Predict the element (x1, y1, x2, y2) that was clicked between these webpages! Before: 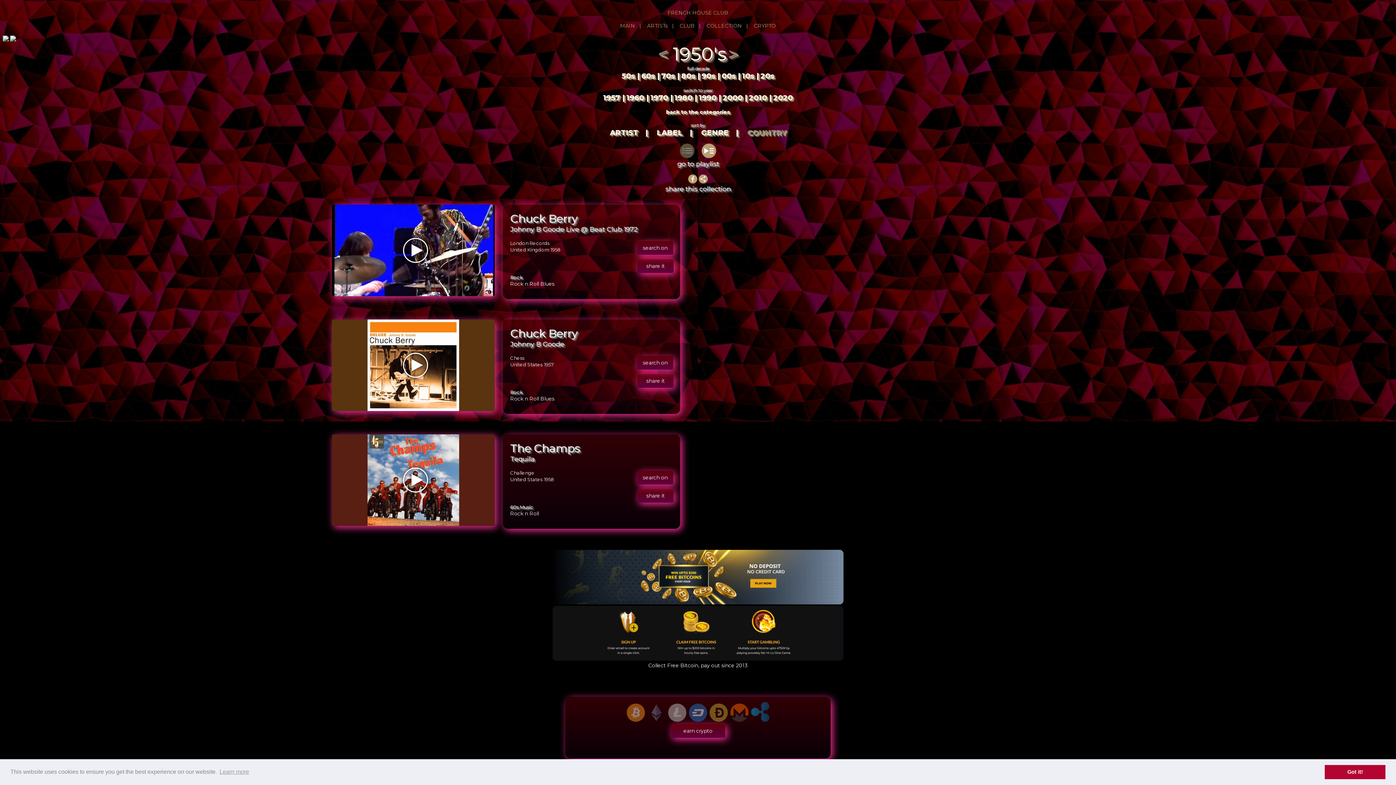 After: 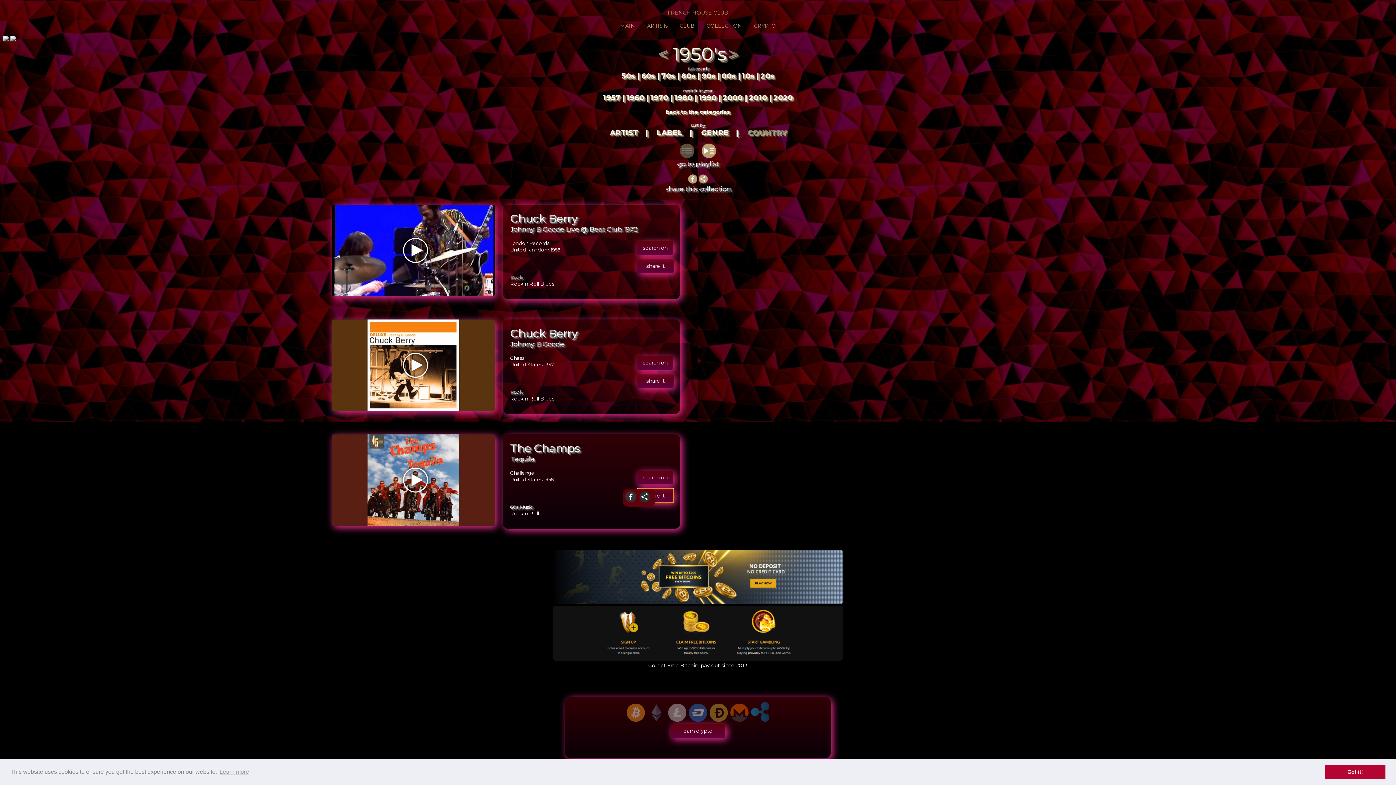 Action: label: share it bbox: (637, 489, 673, 502)